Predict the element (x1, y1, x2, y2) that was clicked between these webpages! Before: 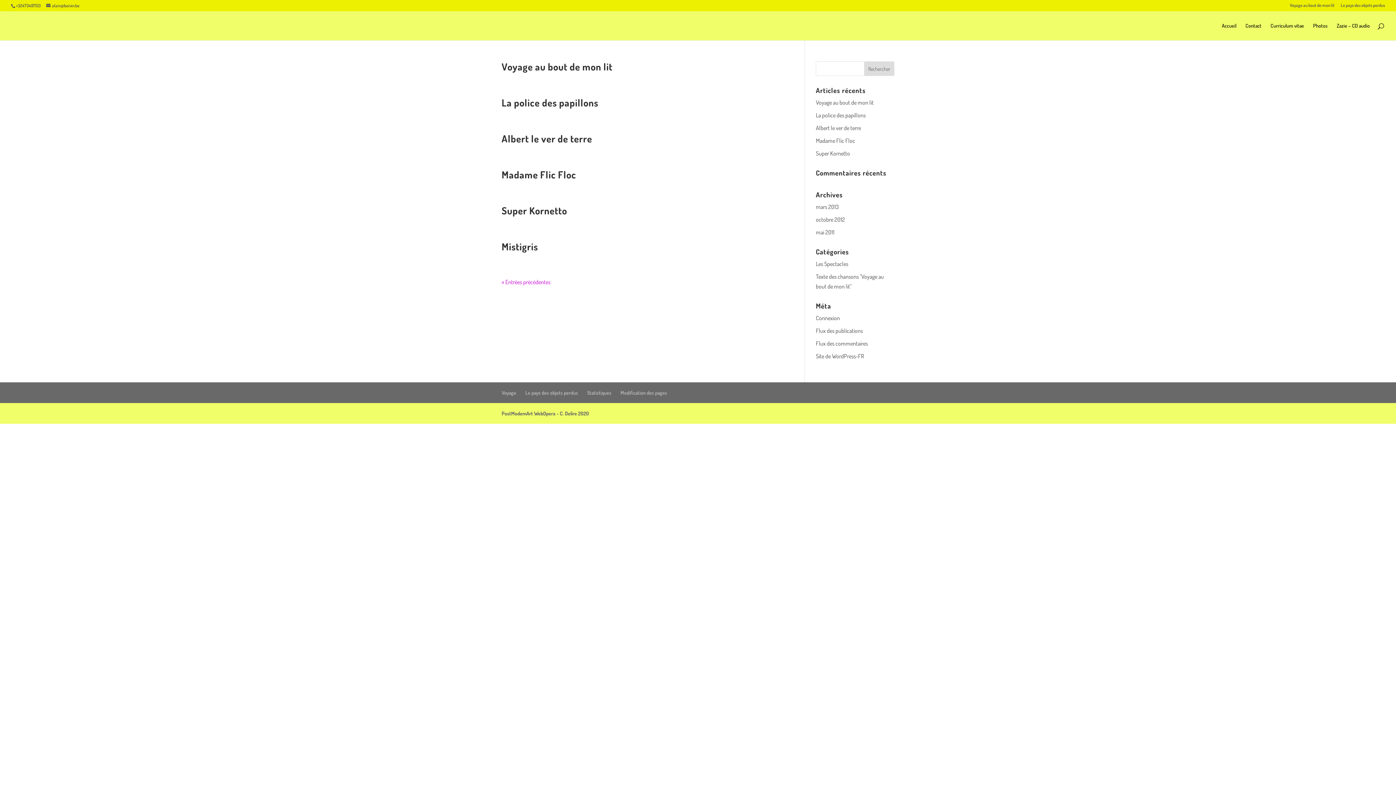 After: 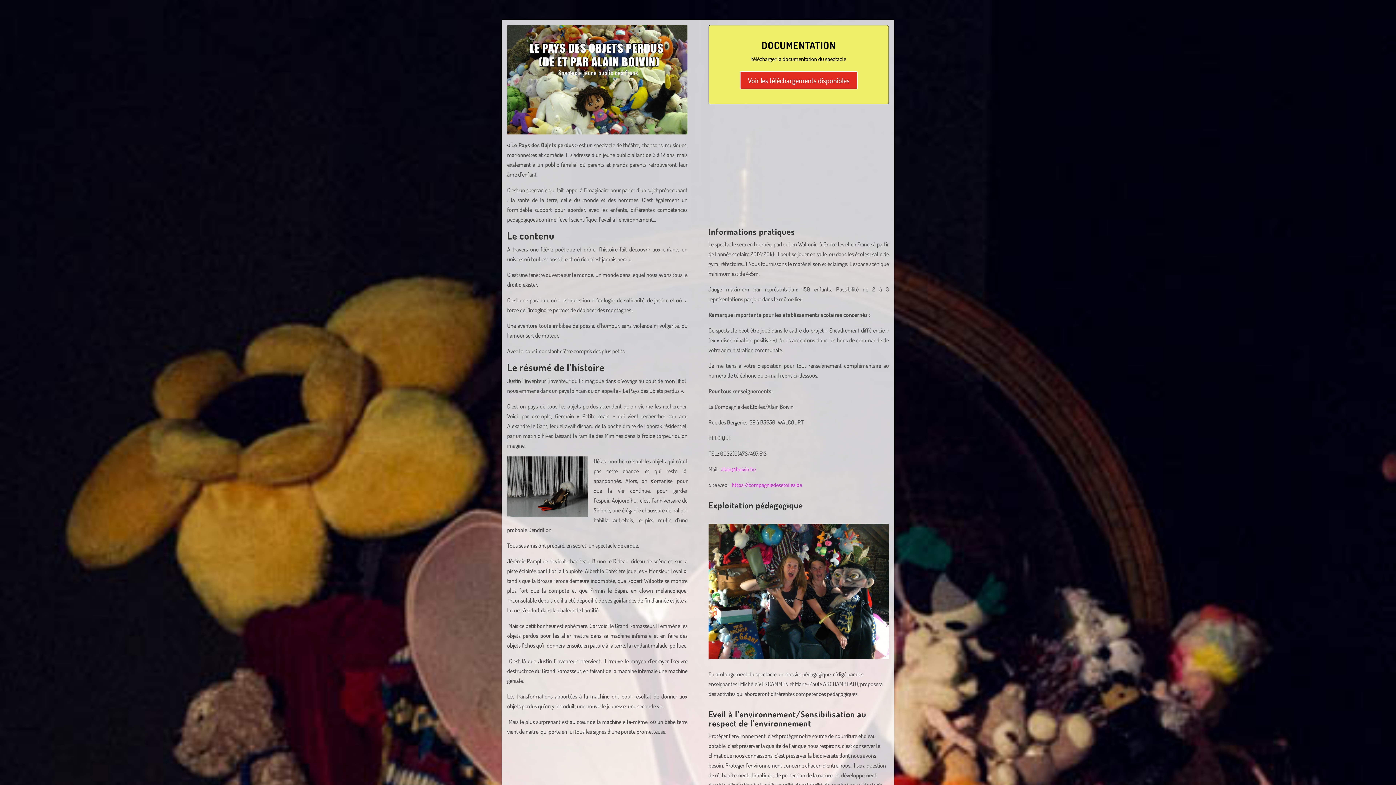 Action: label: Le pays des objets perdus bbox: (1341, 3, 1385, 10)